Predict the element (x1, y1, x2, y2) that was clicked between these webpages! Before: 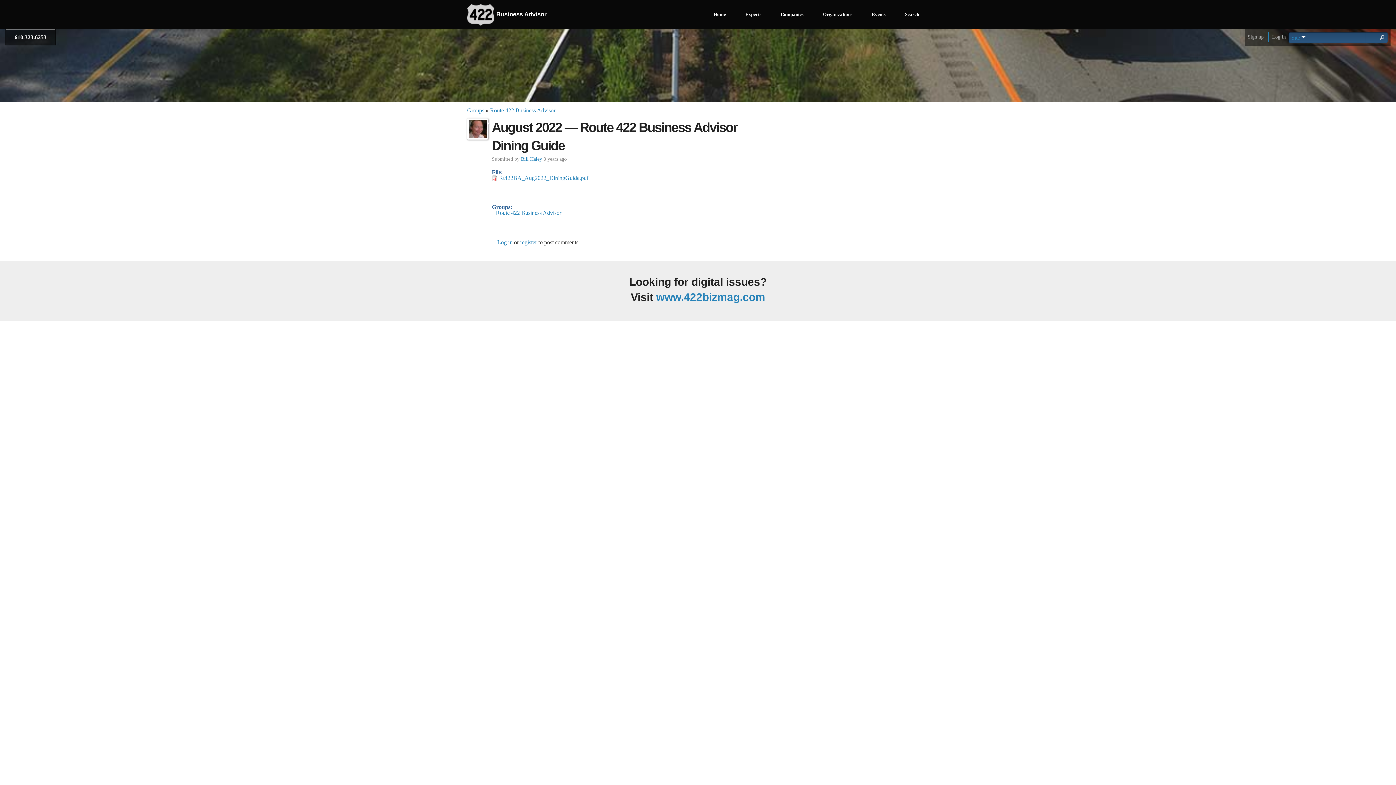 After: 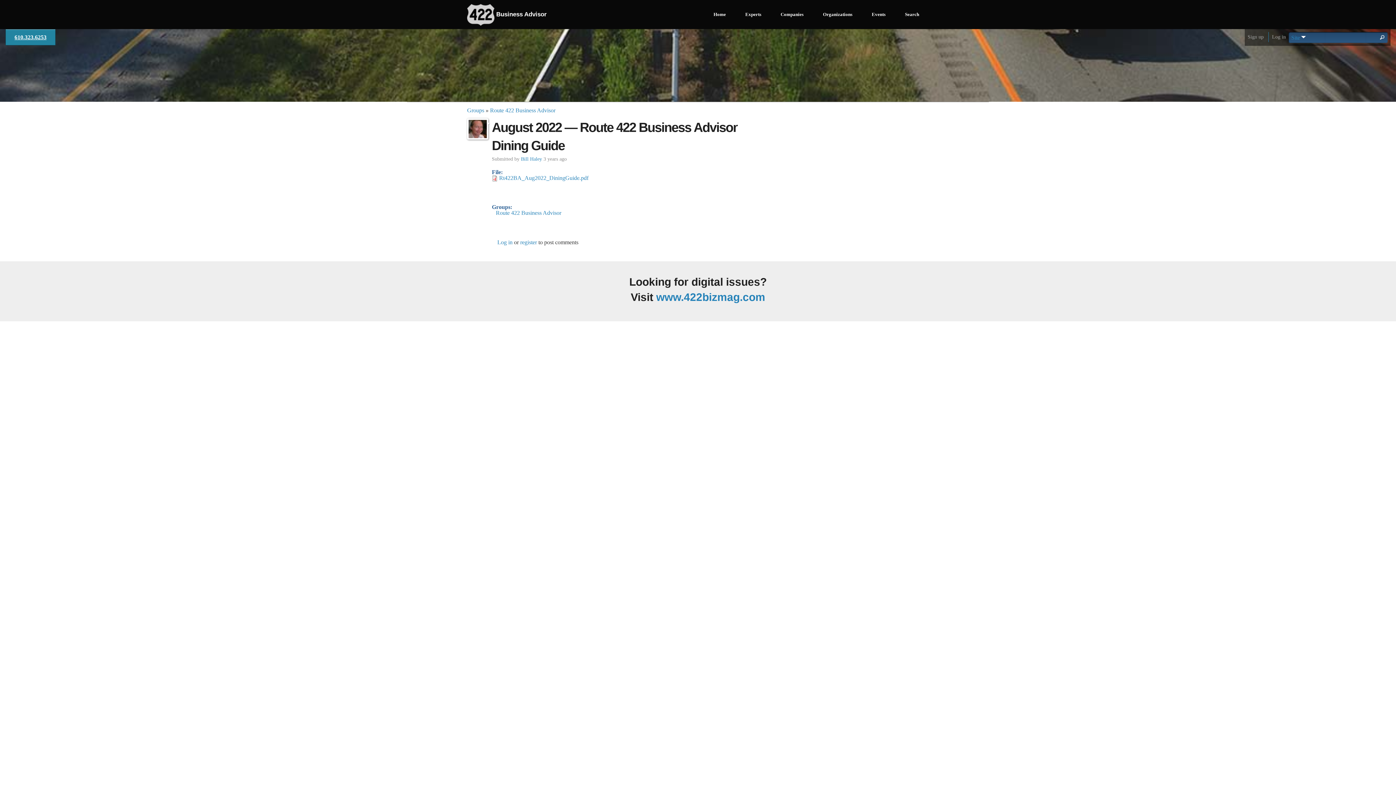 Action: label: 610.323.6253 bbox: (5, 29, 55, 45)